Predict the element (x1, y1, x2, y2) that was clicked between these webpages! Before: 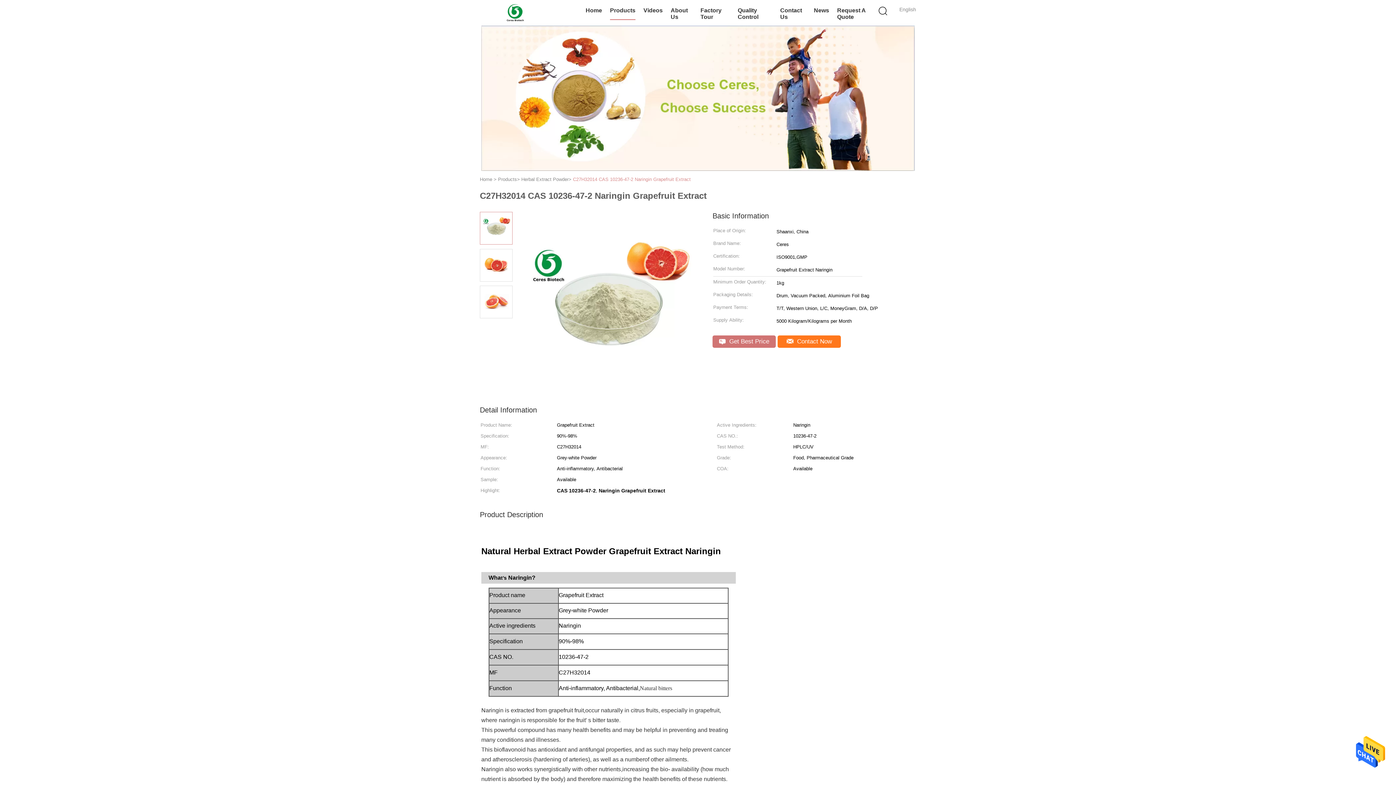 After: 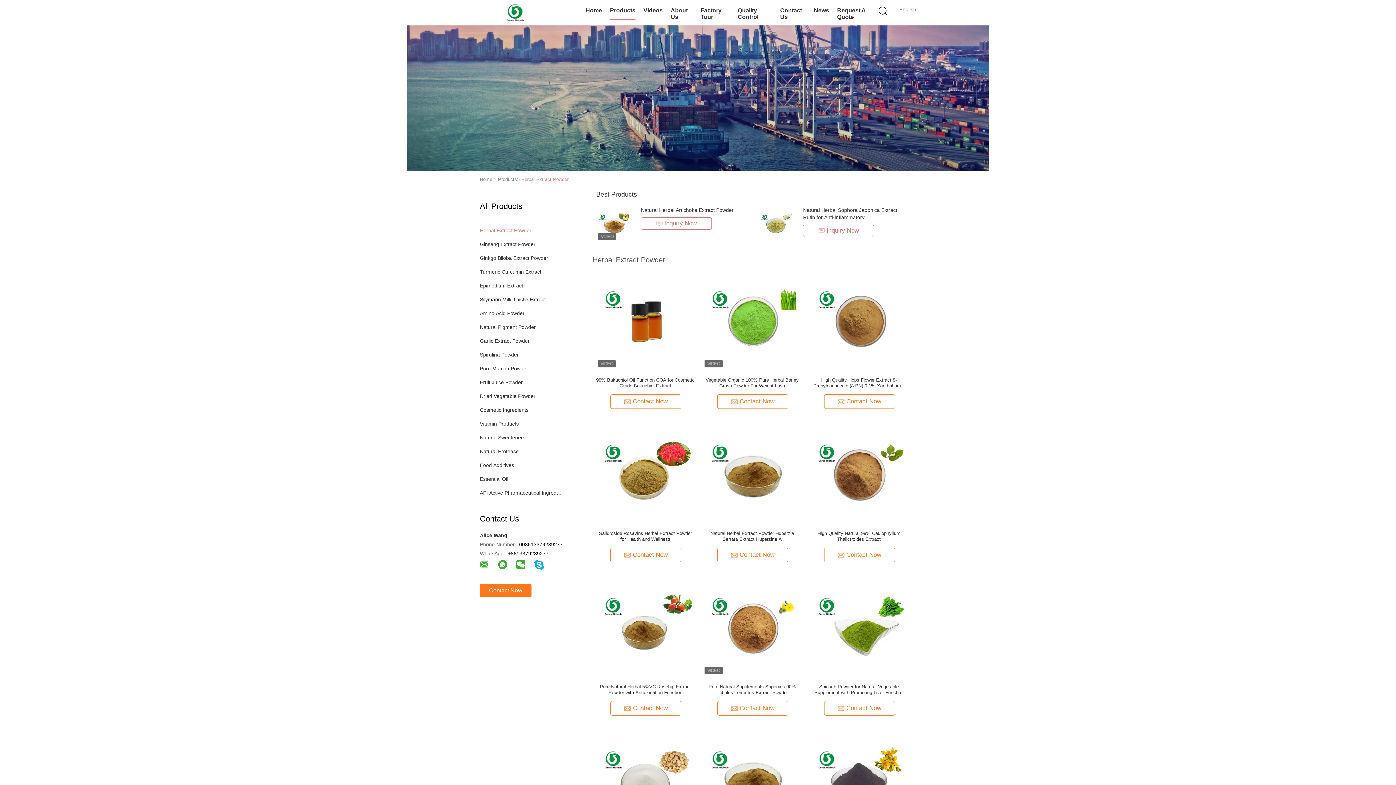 Action: label: Herbal Extract Powder bbox: (521, 176, 568, 182)